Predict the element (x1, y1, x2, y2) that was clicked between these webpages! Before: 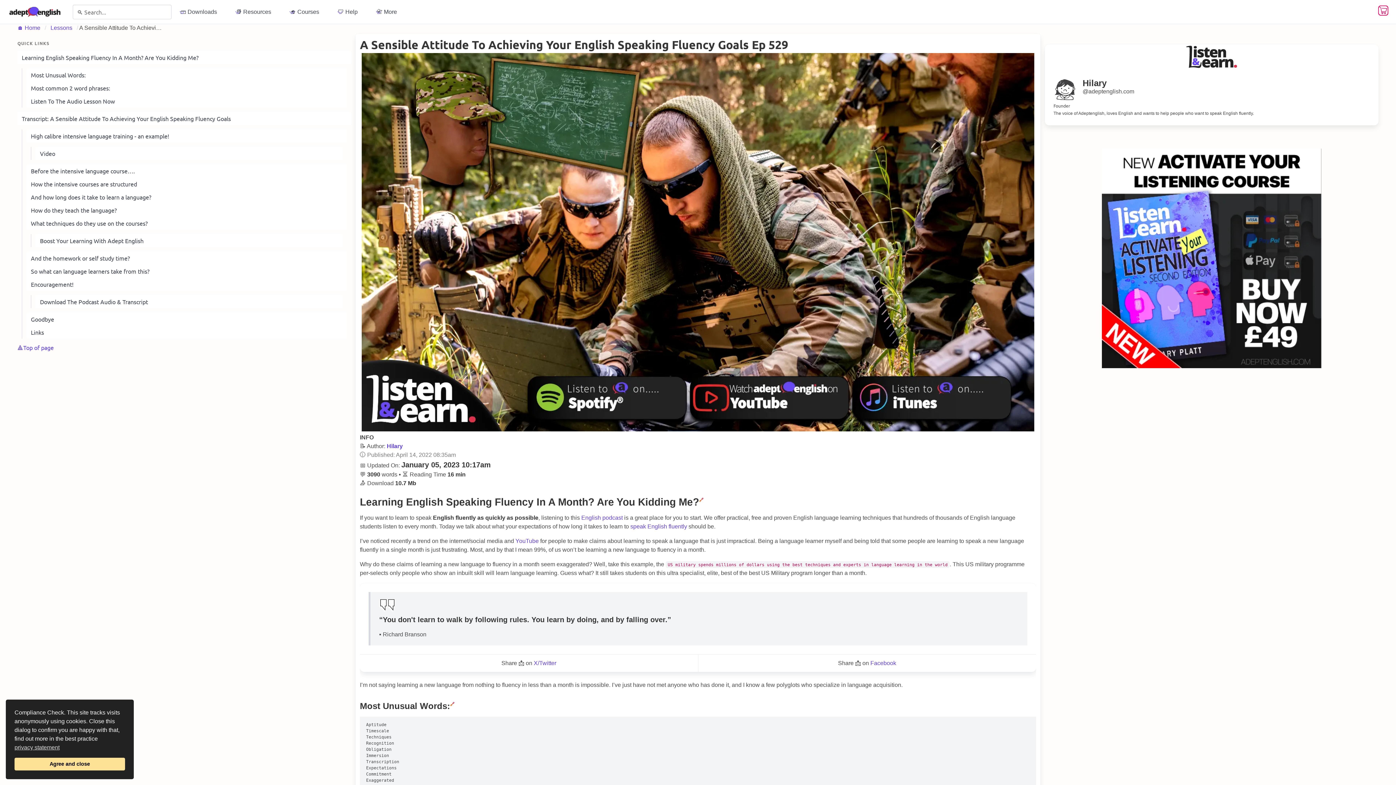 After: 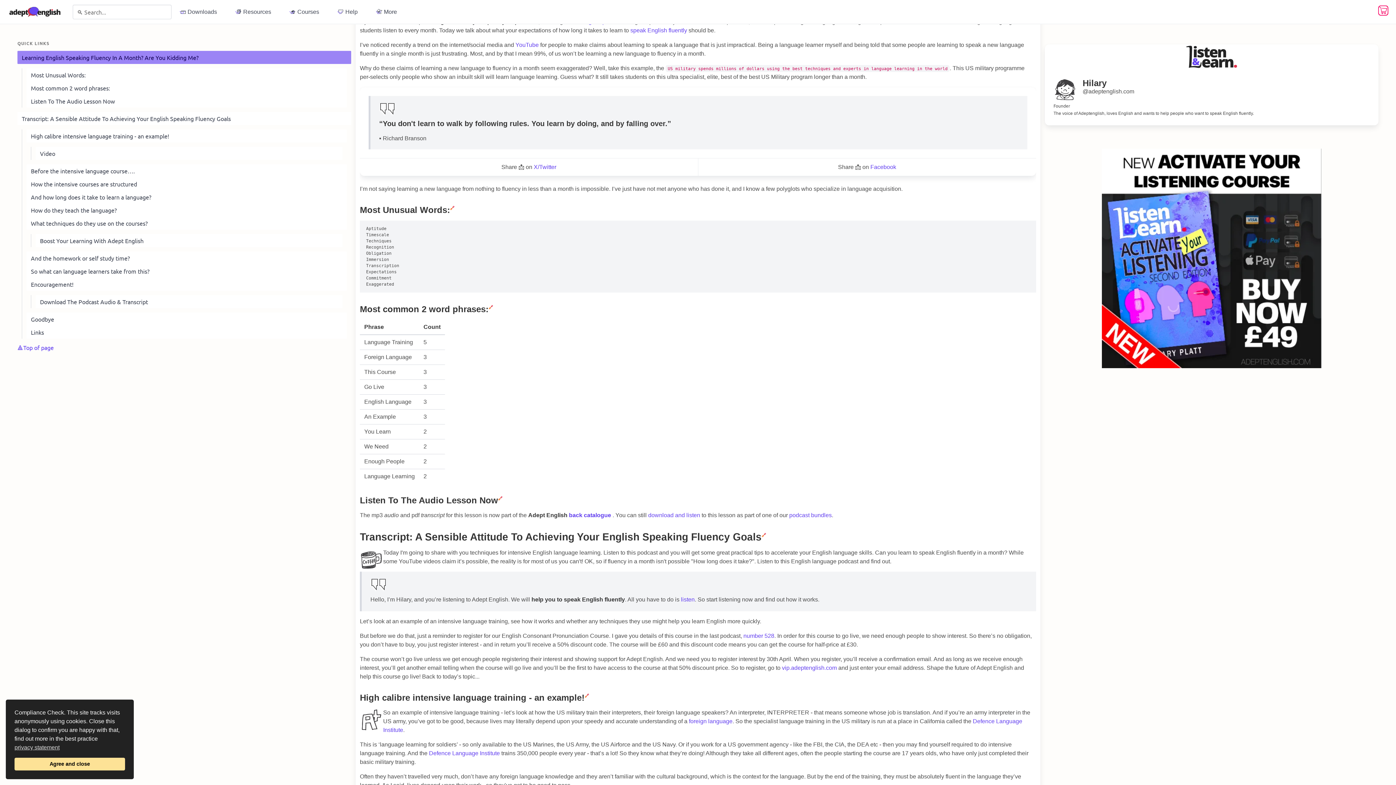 Action: label: Learning English Speaking Fluency In A Month? Are You Kidding Me? bbox: (17, 50, 351, 64)